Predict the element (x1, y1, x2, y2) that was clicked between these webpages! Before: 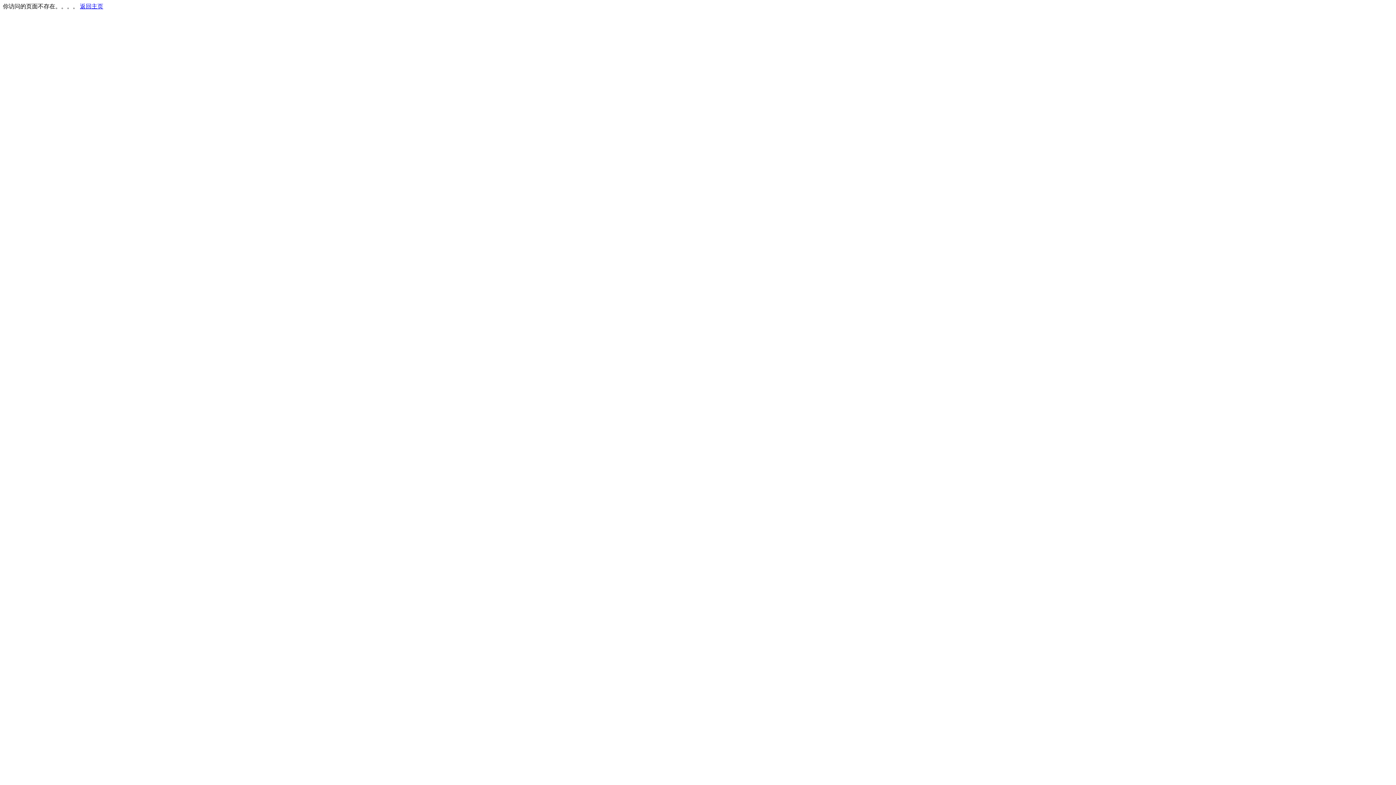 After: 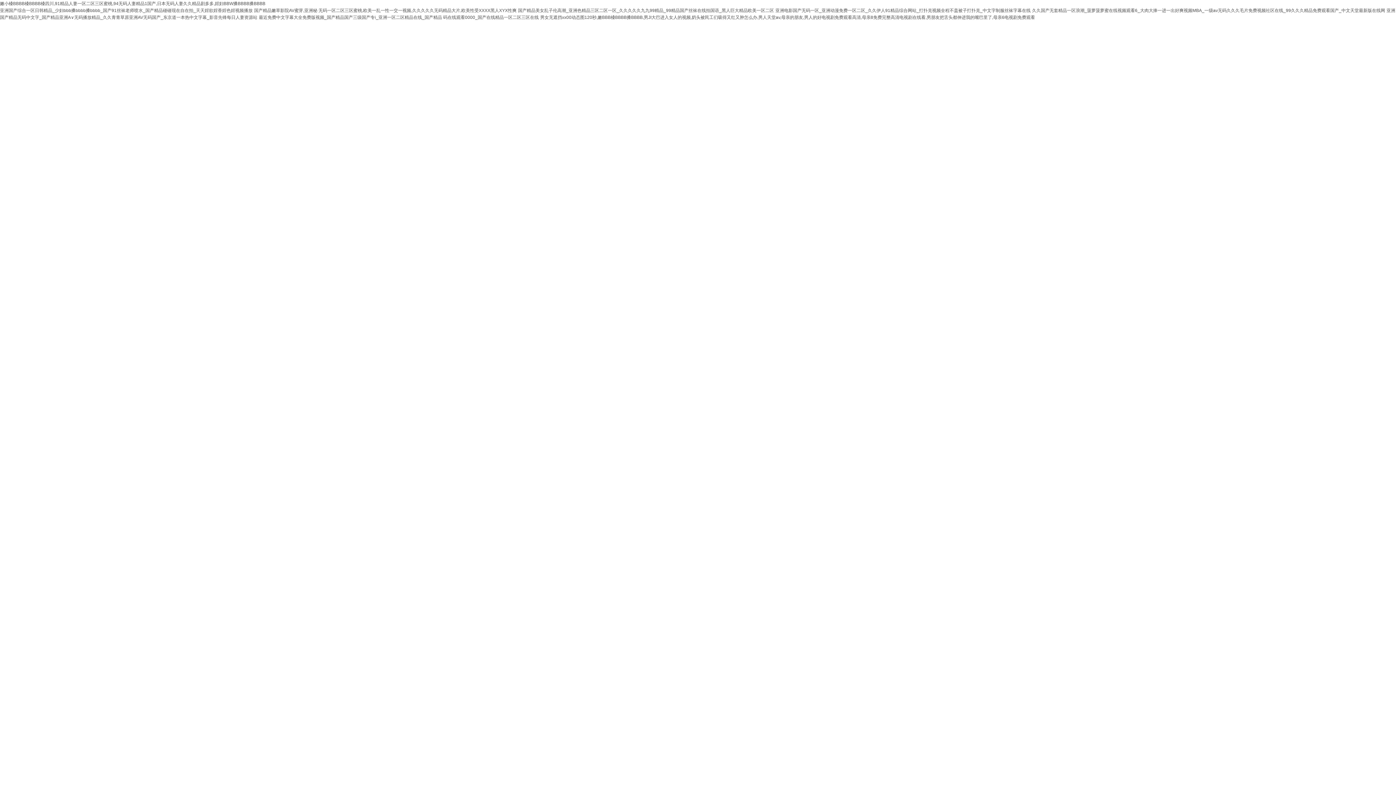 Action: label: 返回主页 bbox: (80, 3, 103, 9)